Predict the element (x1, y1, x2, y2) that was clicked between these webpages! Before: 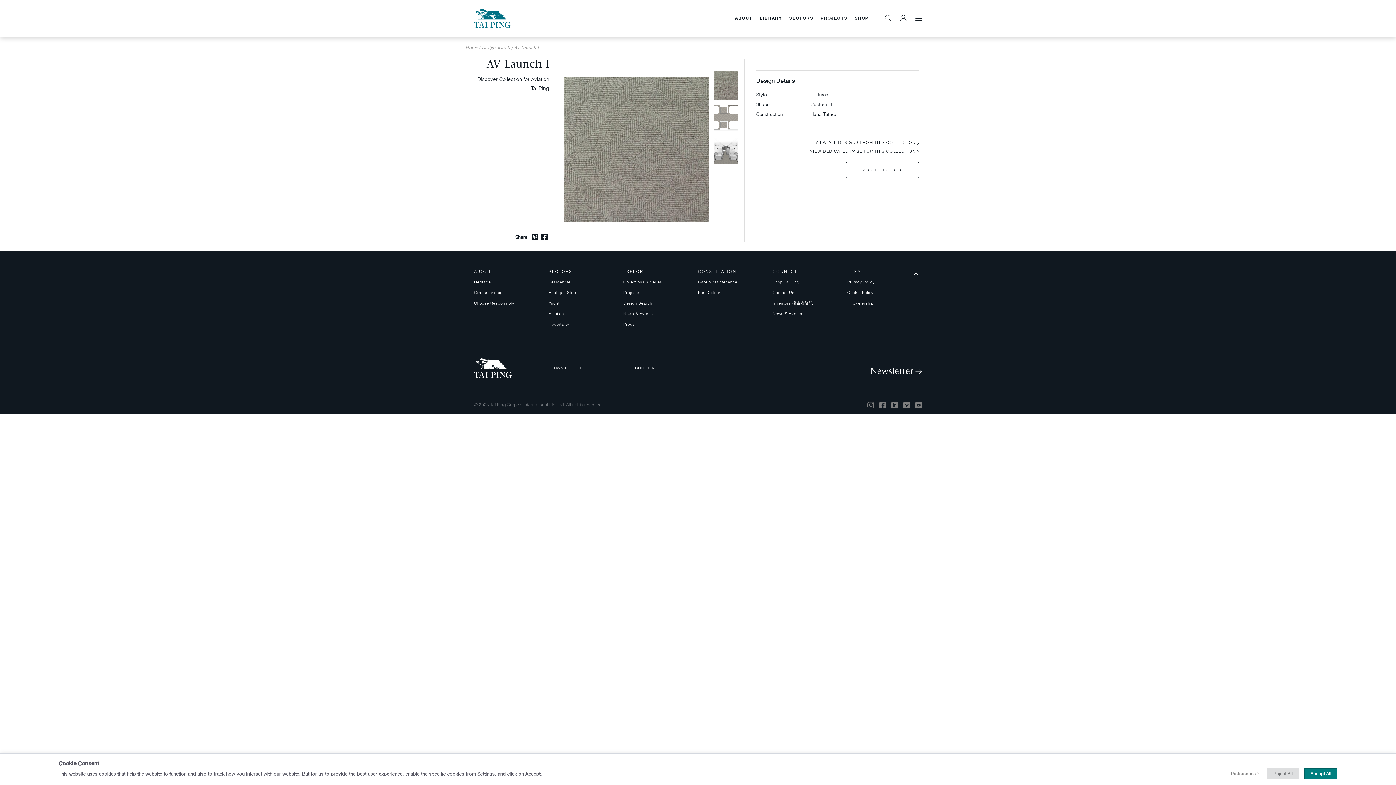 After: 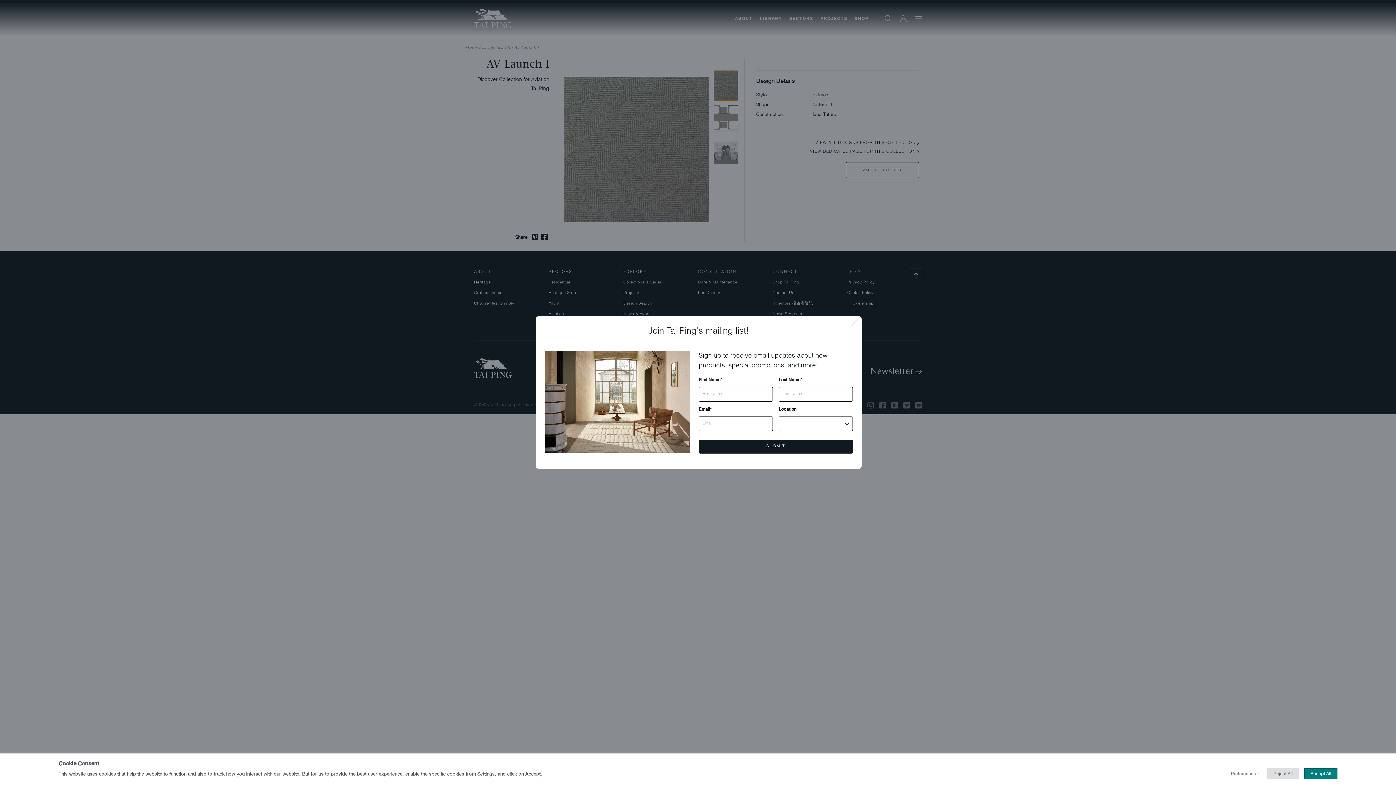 Action: bbox: (714, 70, 738, 99)